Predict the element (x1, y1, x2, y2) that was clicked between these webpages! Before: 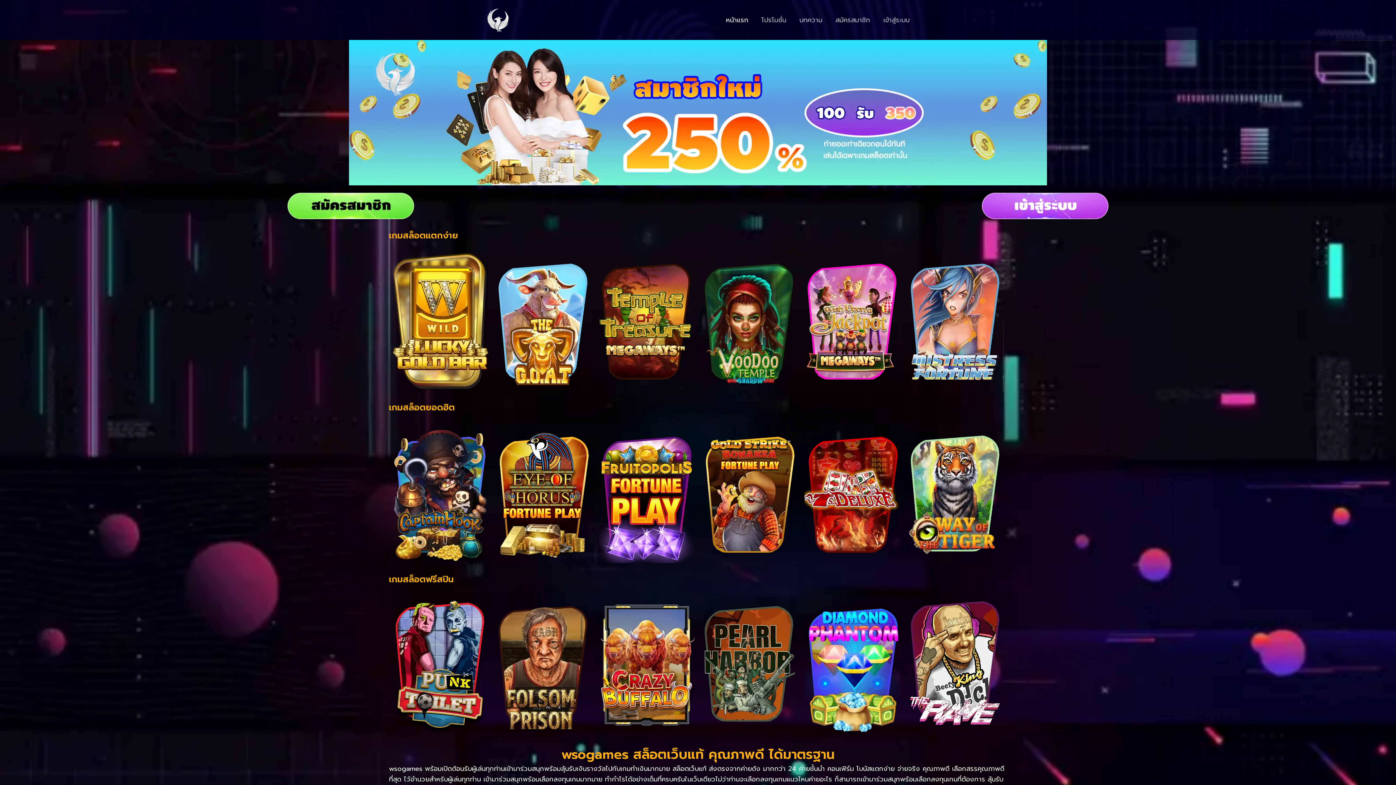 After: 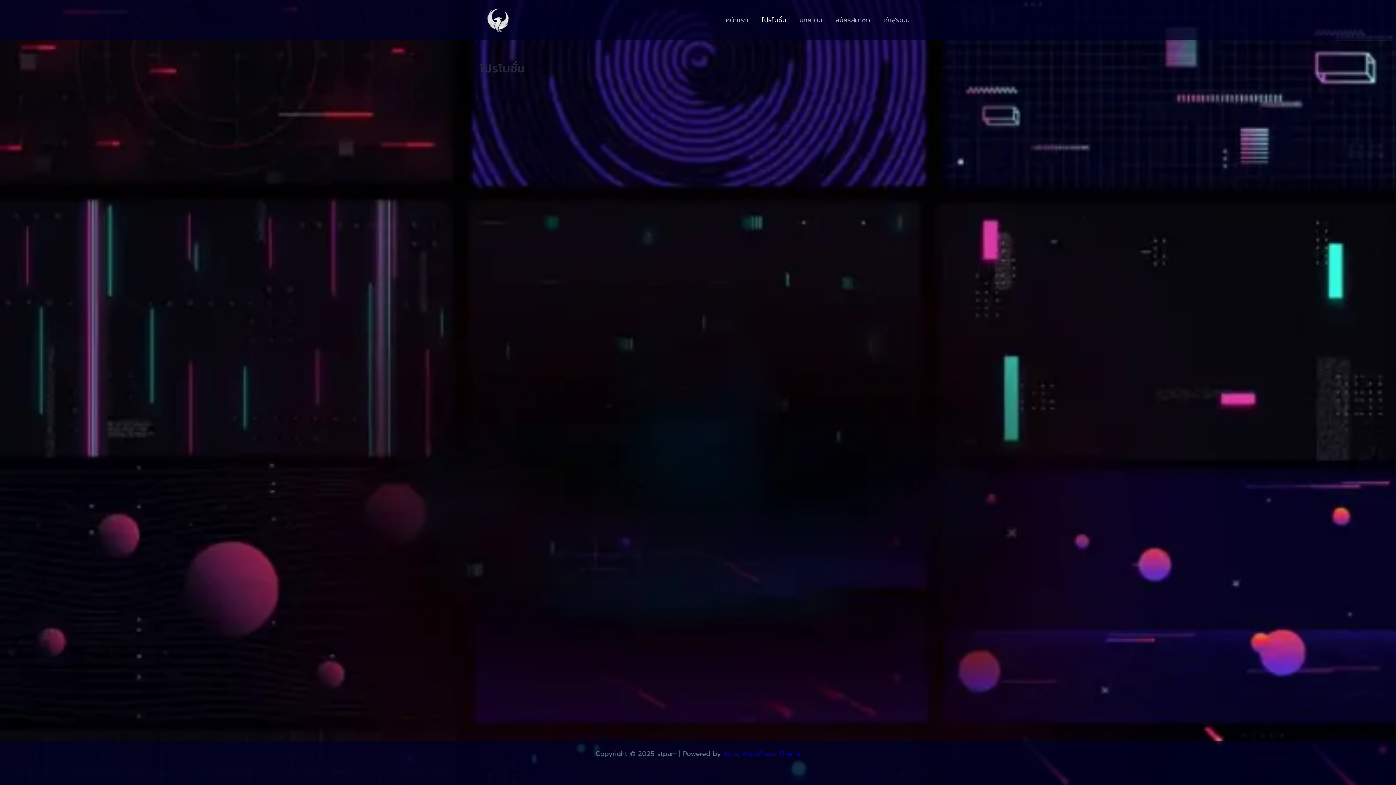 Action: label: โปรโมชั่น bbox: (755, 14, 793, 24)